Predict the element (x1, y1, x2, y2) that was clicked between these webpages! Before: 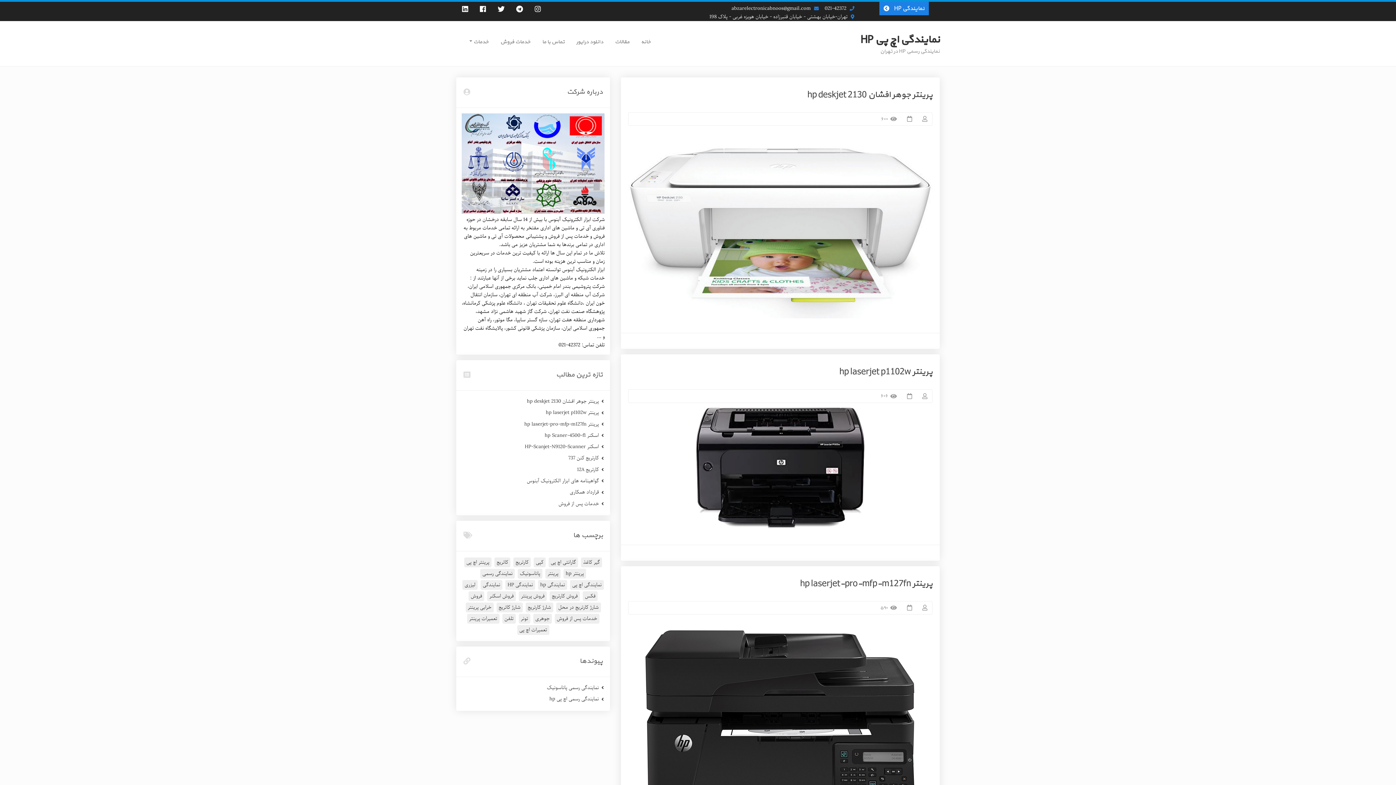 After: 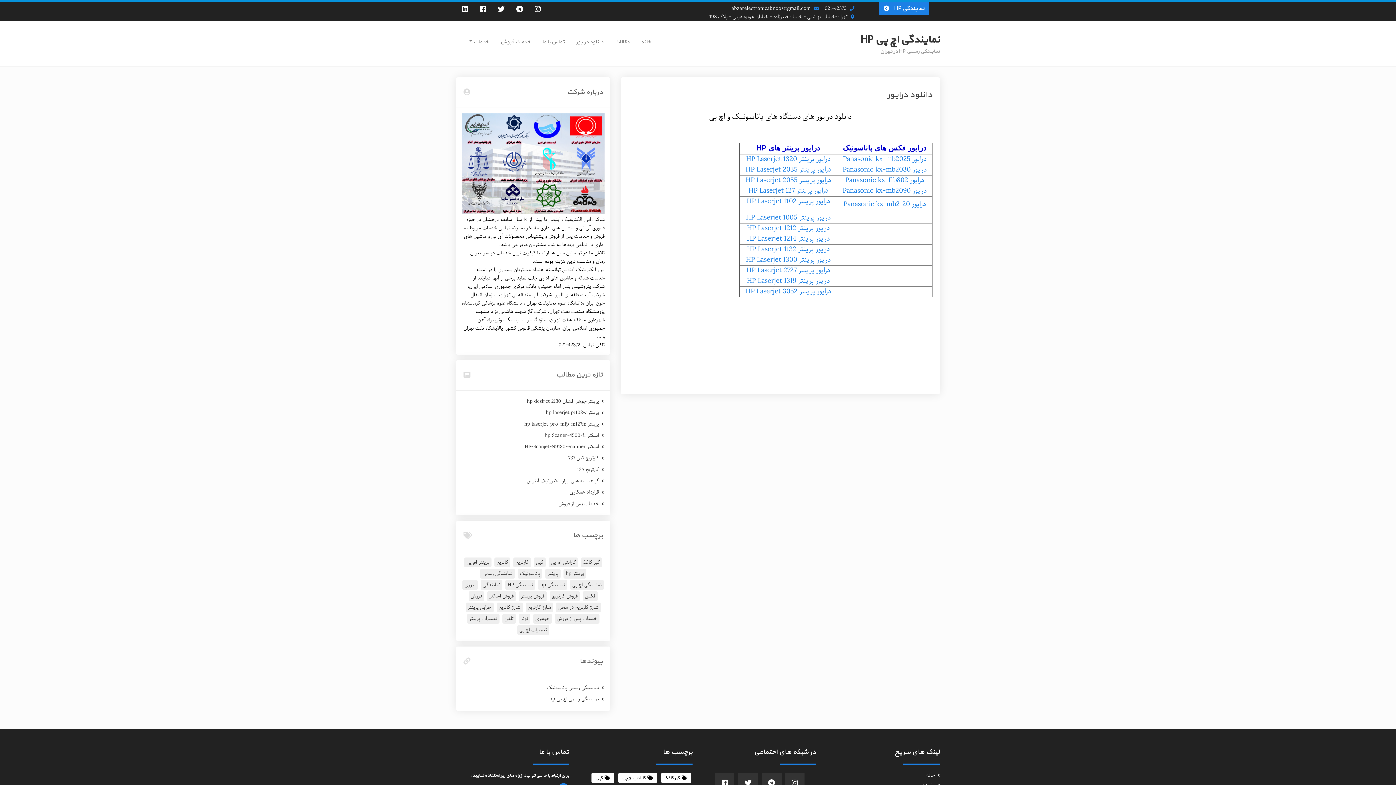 Action: label: دانلود درایور bbox: (570, 34, 609, 49)